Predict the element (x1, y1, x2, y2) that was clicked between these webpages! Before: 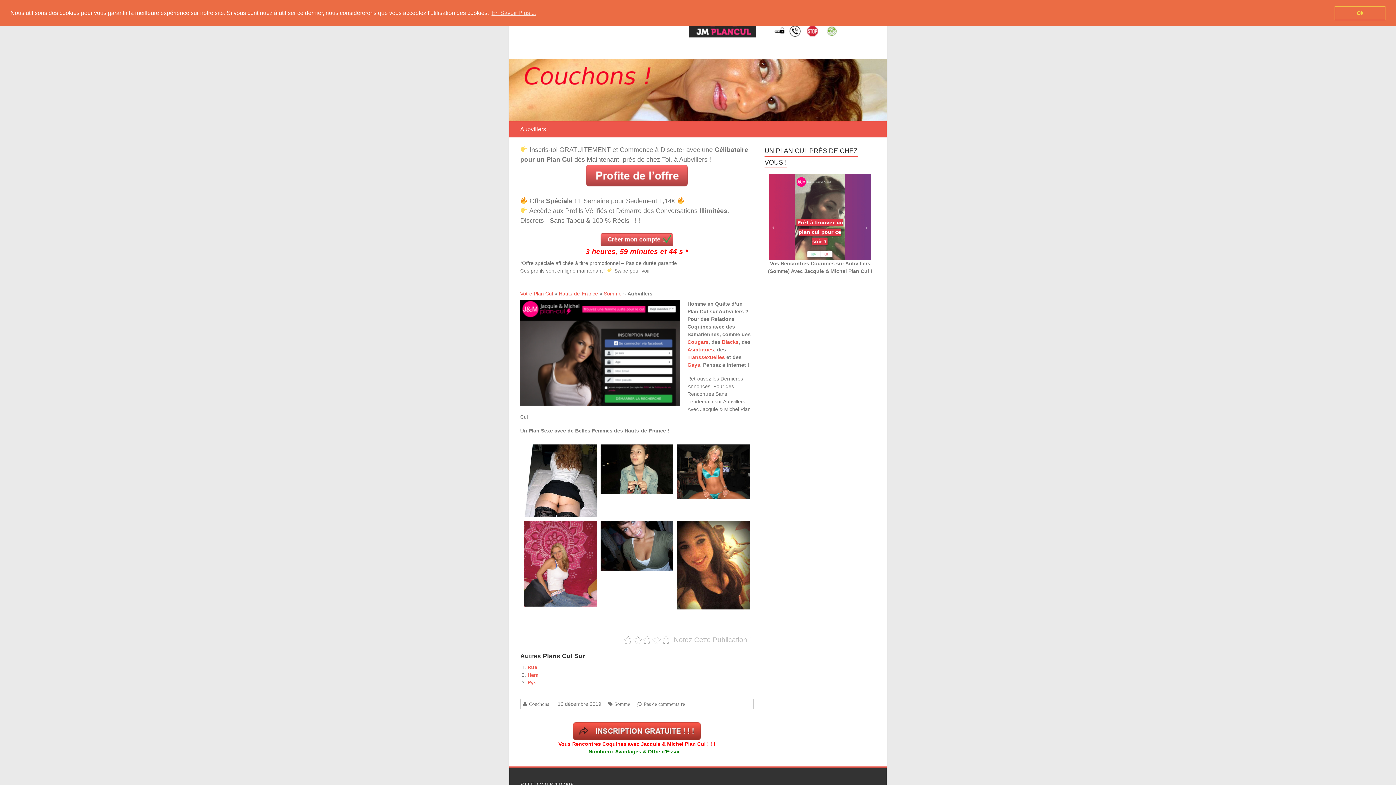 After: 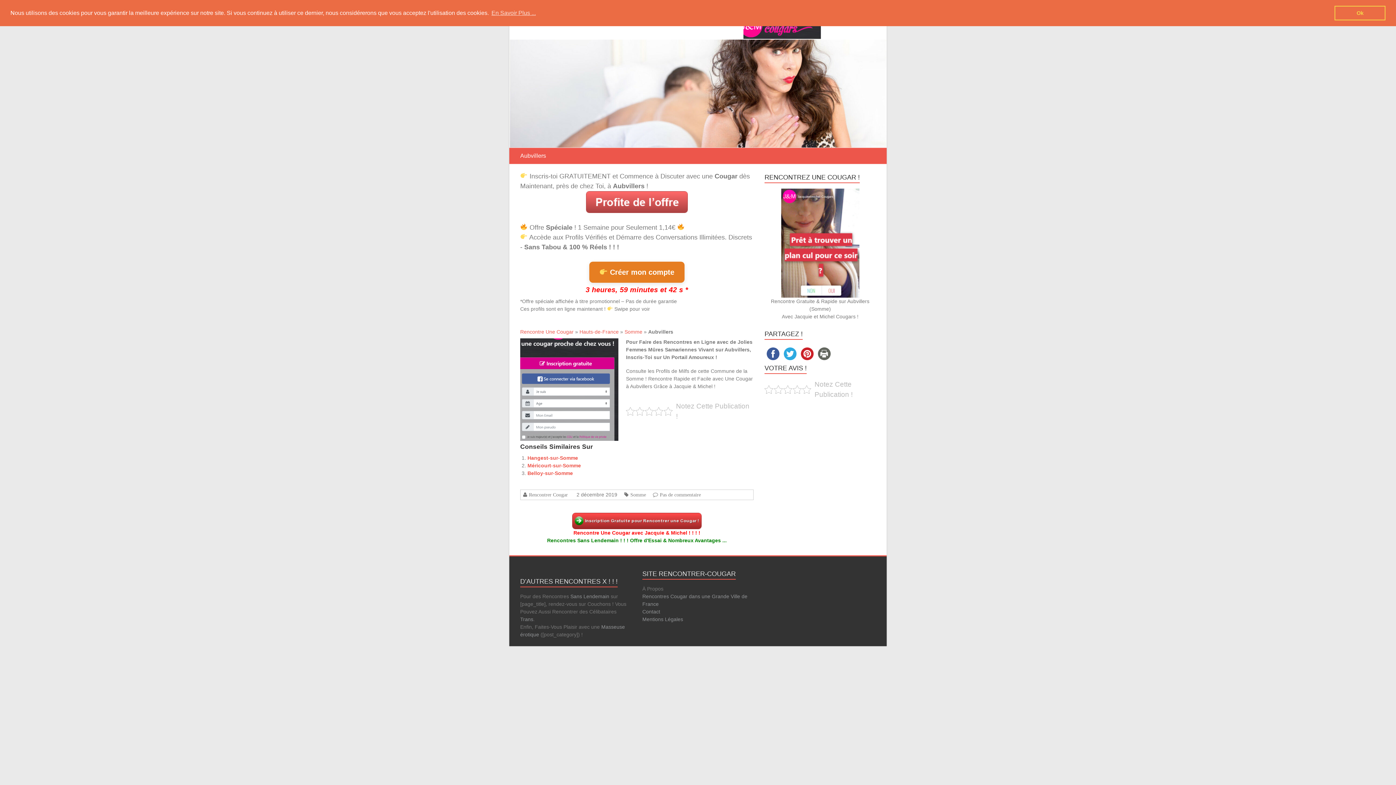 Action: label: Cougars bbox: (687, 339, 708, 345)